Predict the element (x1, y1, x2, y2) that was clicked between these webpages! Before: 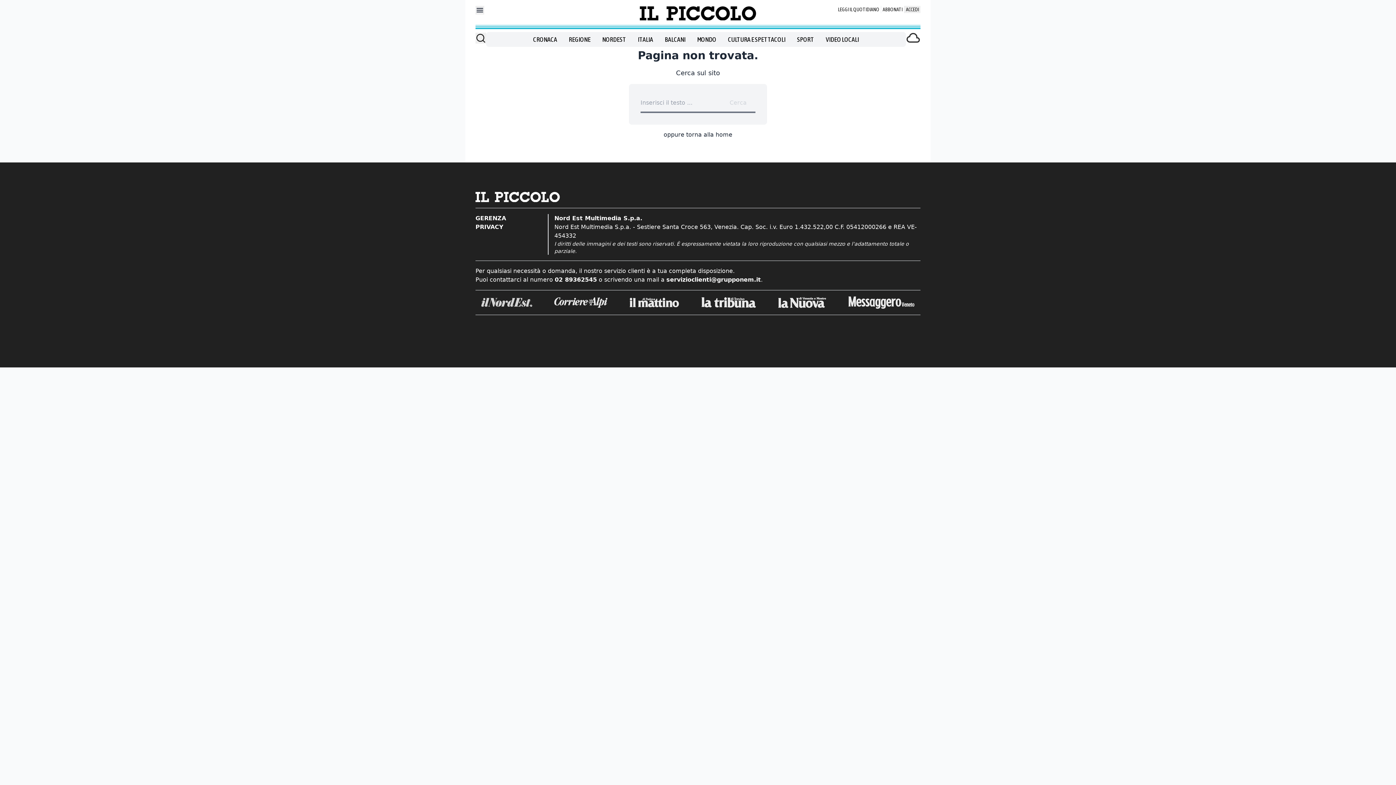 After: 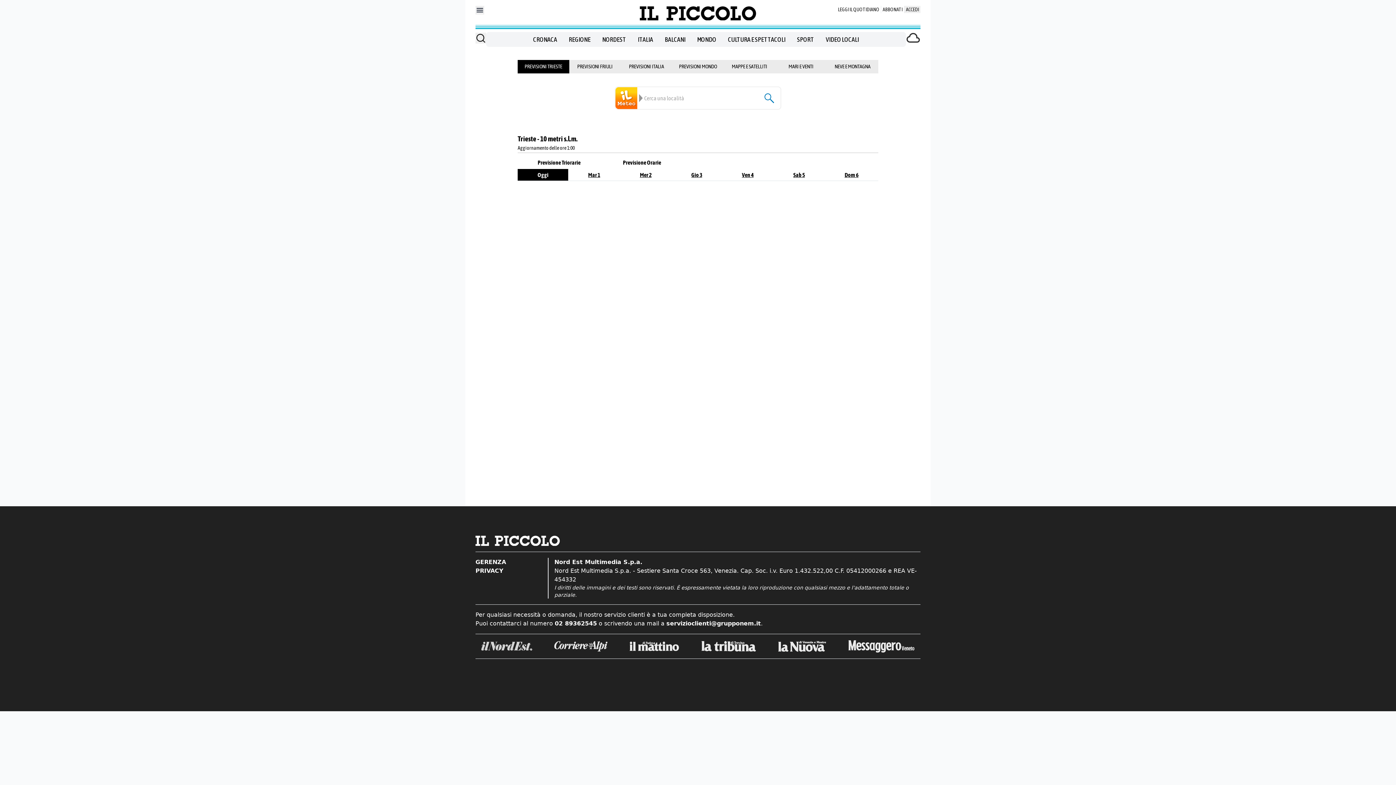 Action: bbox: (906, 34, 920, 40)